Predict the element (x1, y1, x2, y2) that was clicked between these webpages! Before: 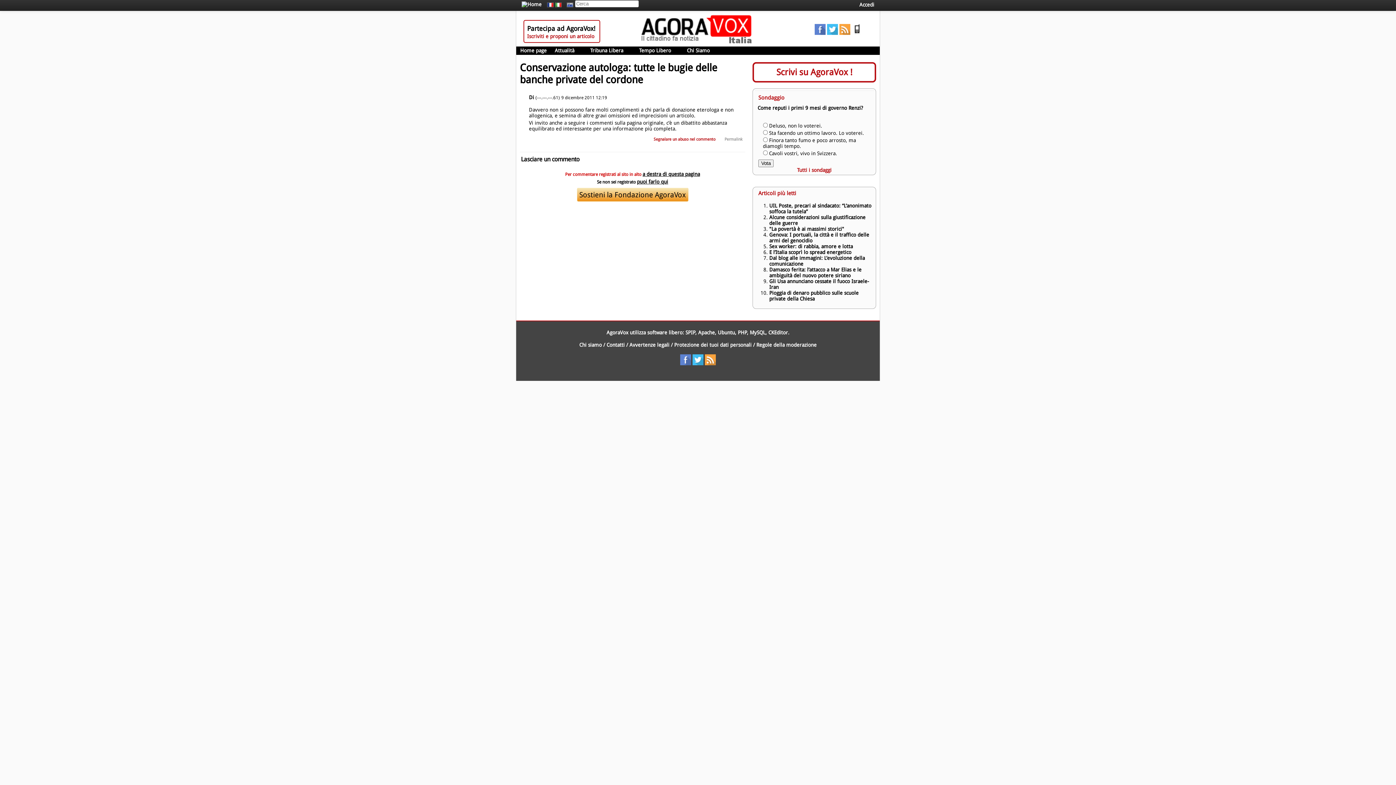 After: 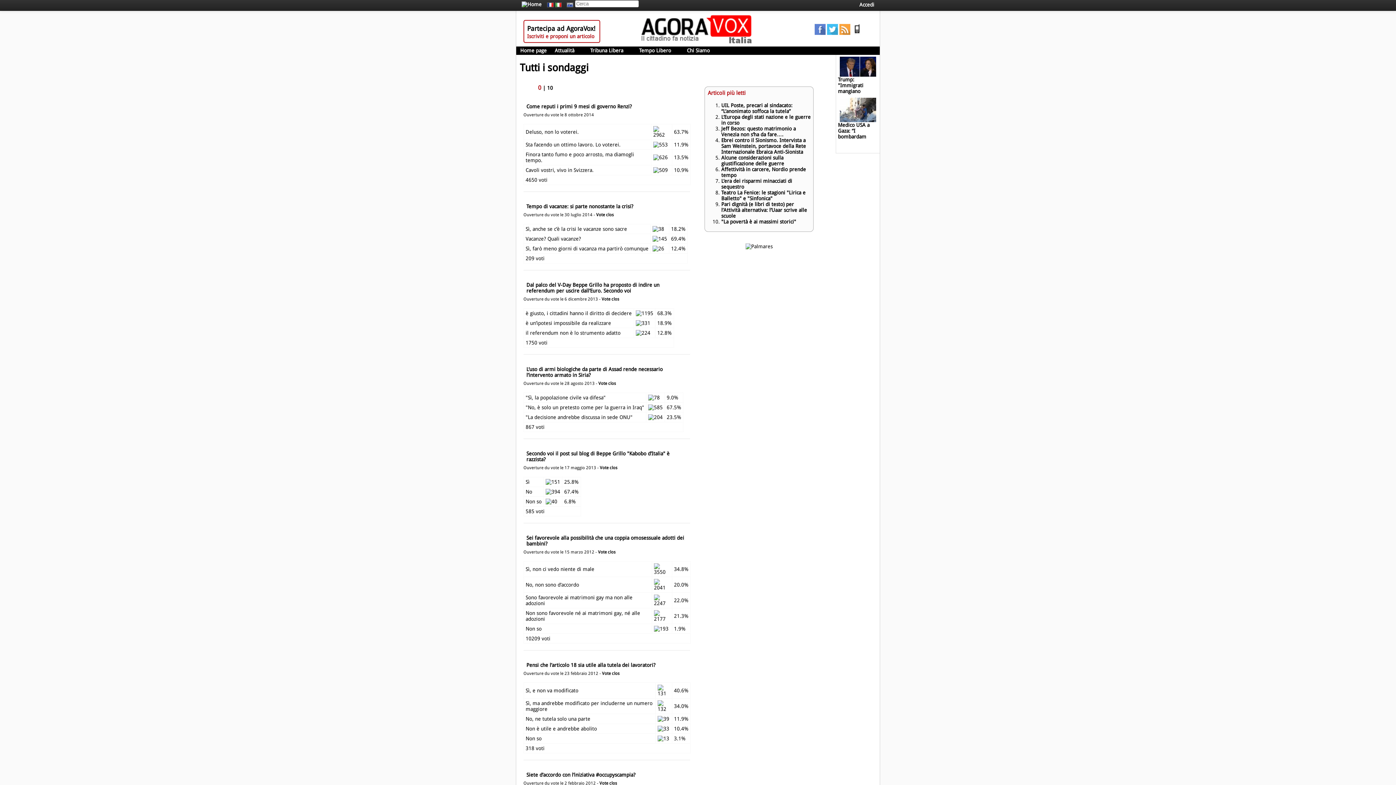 Action: bbox: (754, 167, 874, 172) label: Tutti i sondaggi